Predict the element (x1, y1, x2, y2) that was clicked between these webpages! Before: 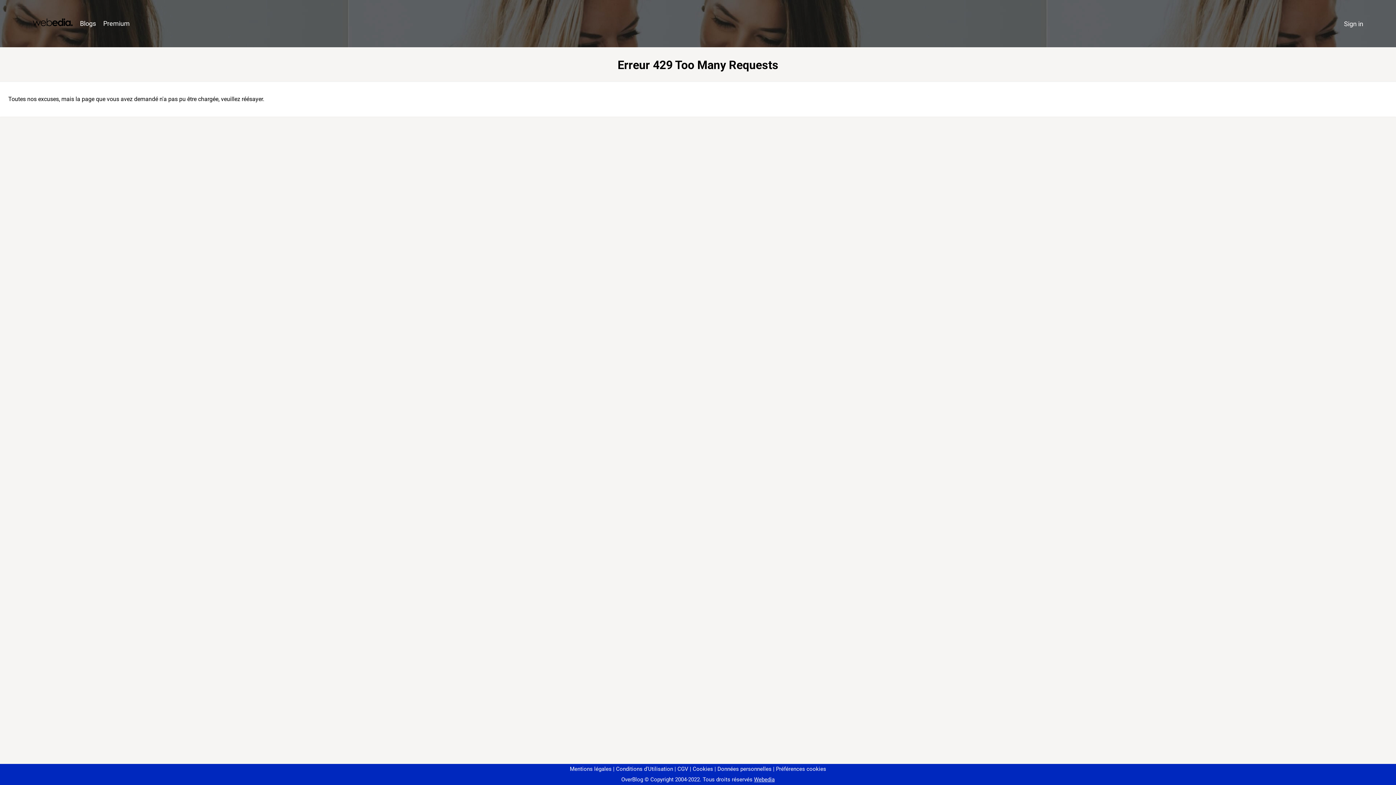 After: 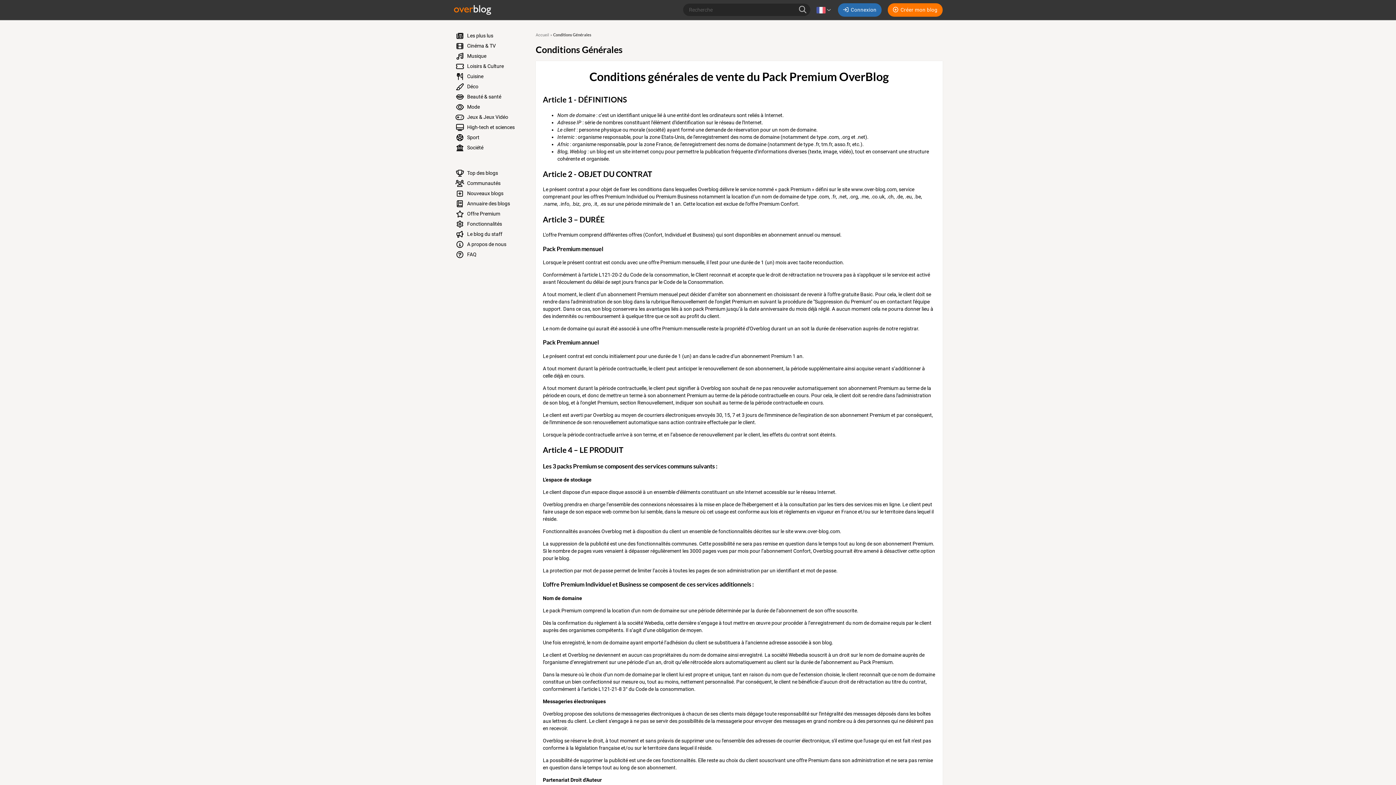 Action: bbox: (674, 766, 688, 772) label: CGV